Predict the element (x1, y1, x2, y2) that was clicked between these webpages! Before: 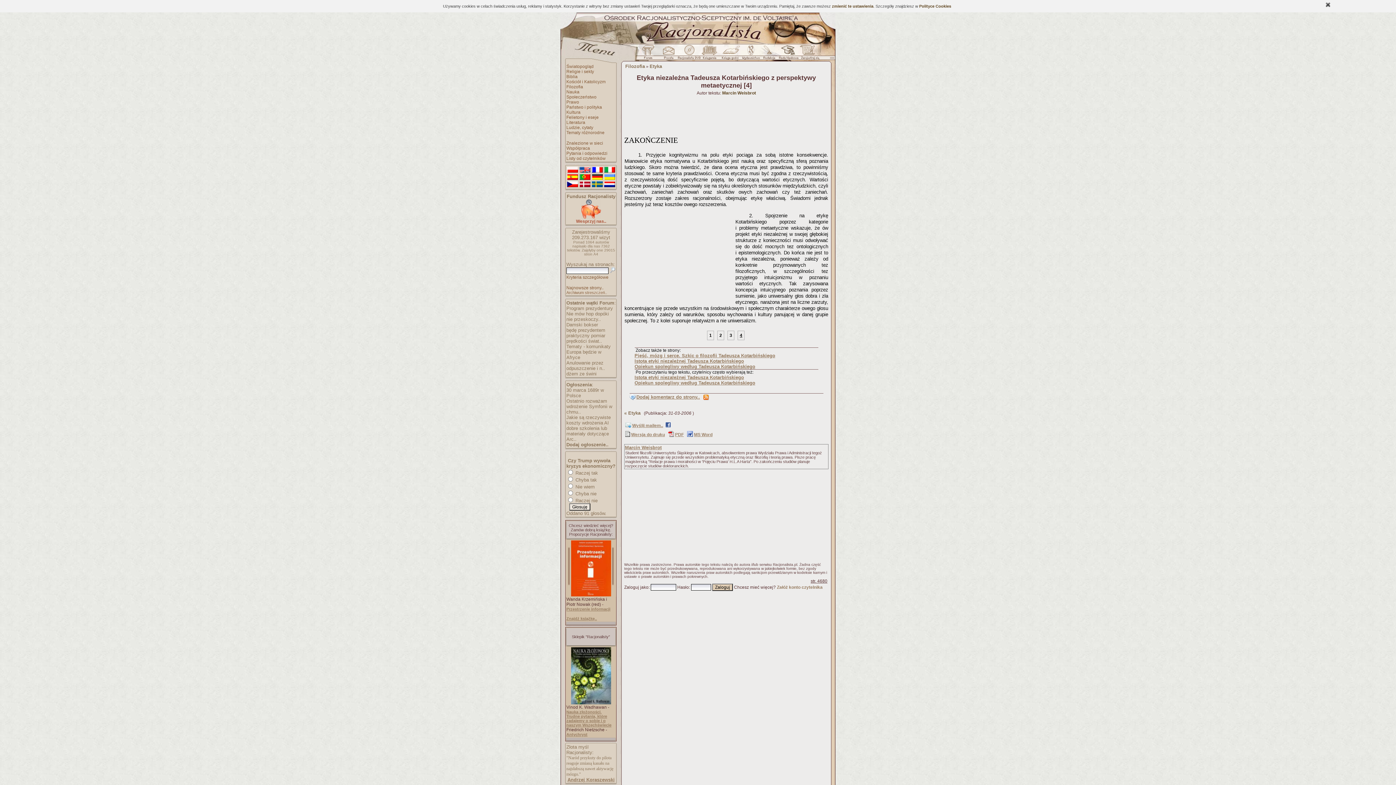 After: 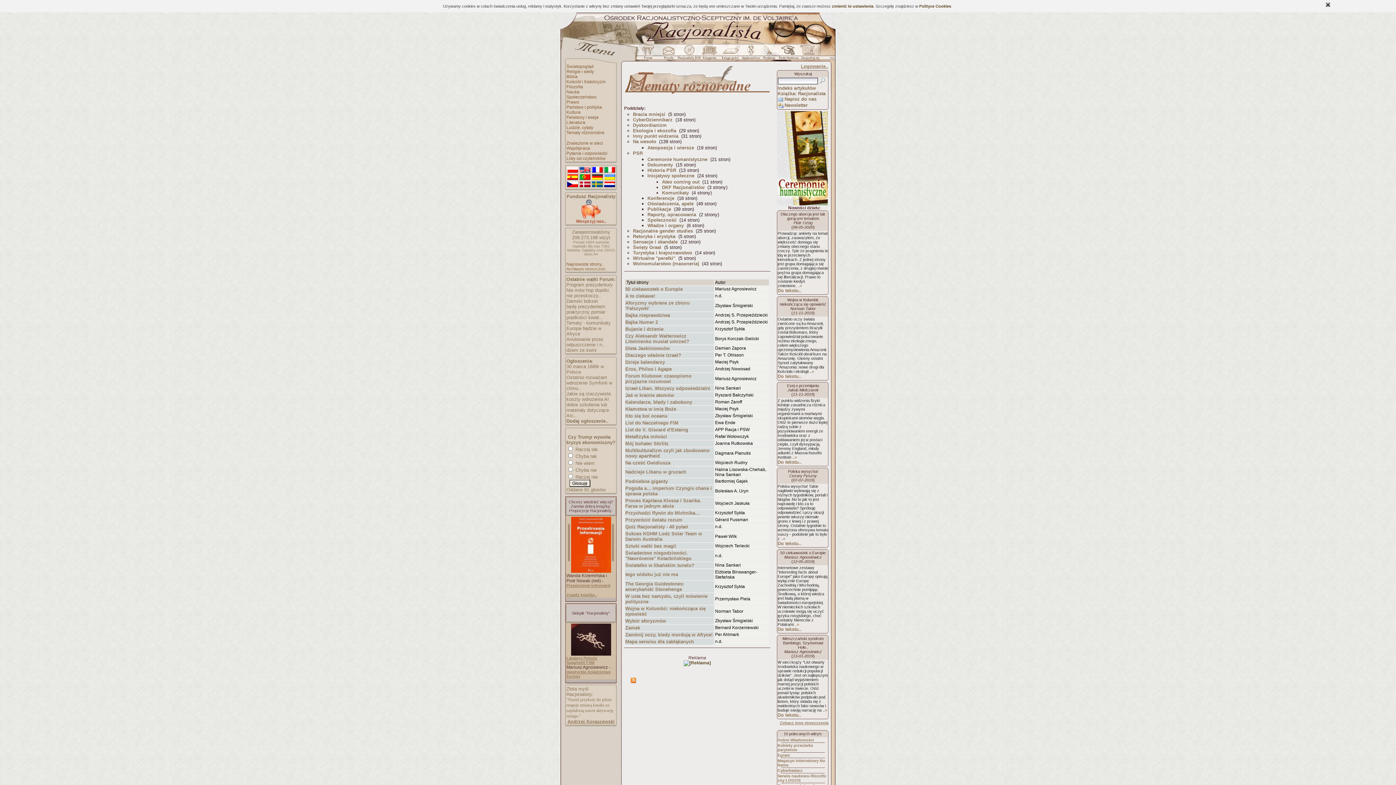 Action: bbox: (566, 130, 604, 135) label: Tematy różnorodne